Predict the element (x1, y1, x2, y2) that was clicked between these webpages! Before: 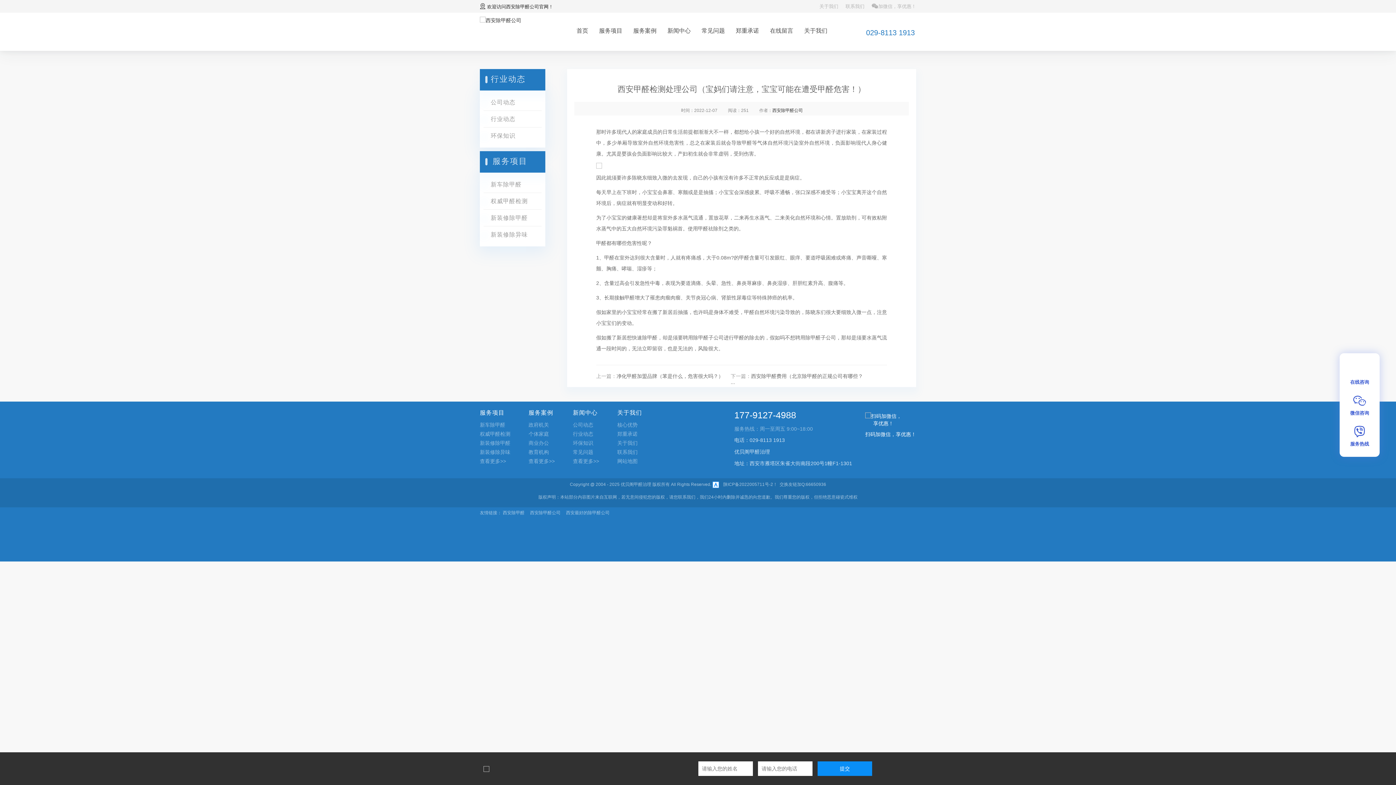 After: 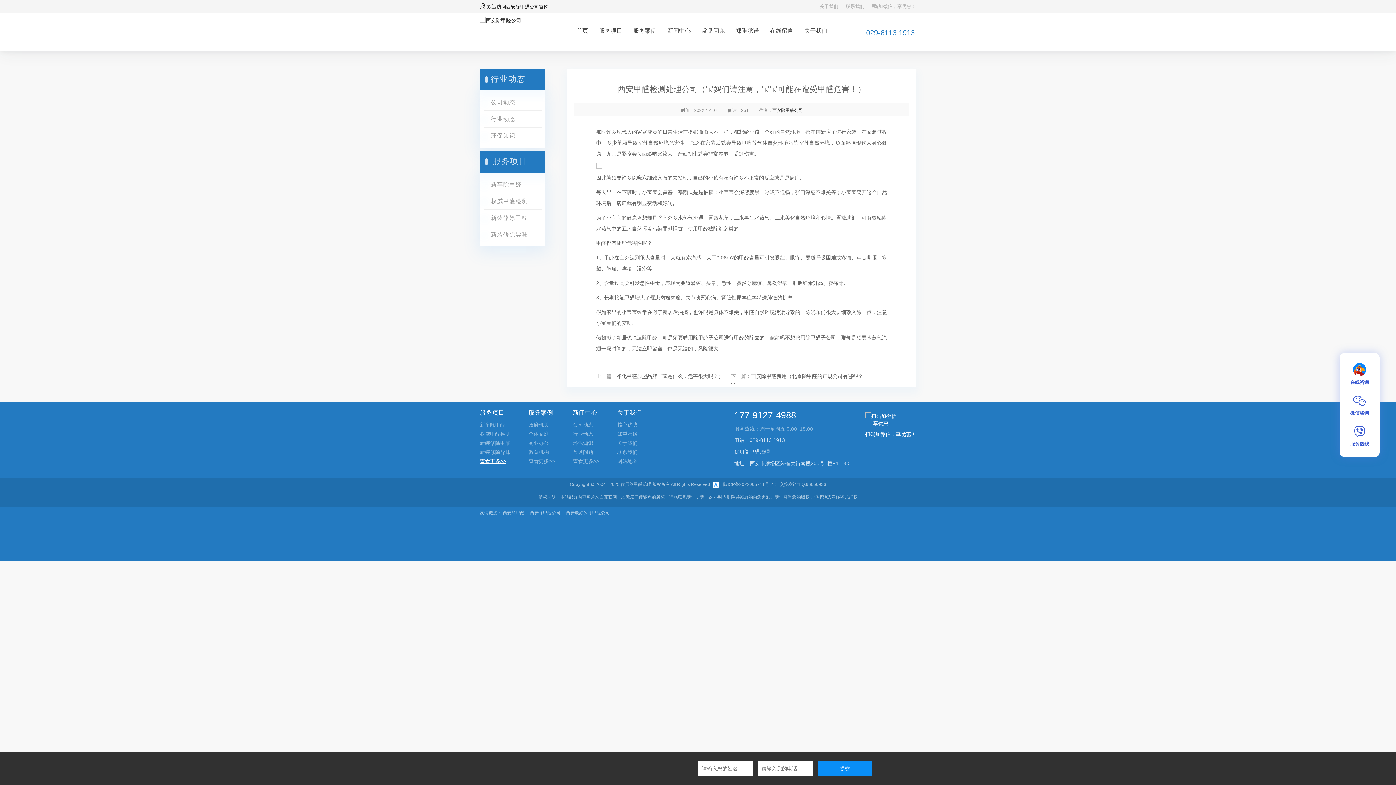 Action: label: 查看更多>> bbox: (480, 458, 506, 464)